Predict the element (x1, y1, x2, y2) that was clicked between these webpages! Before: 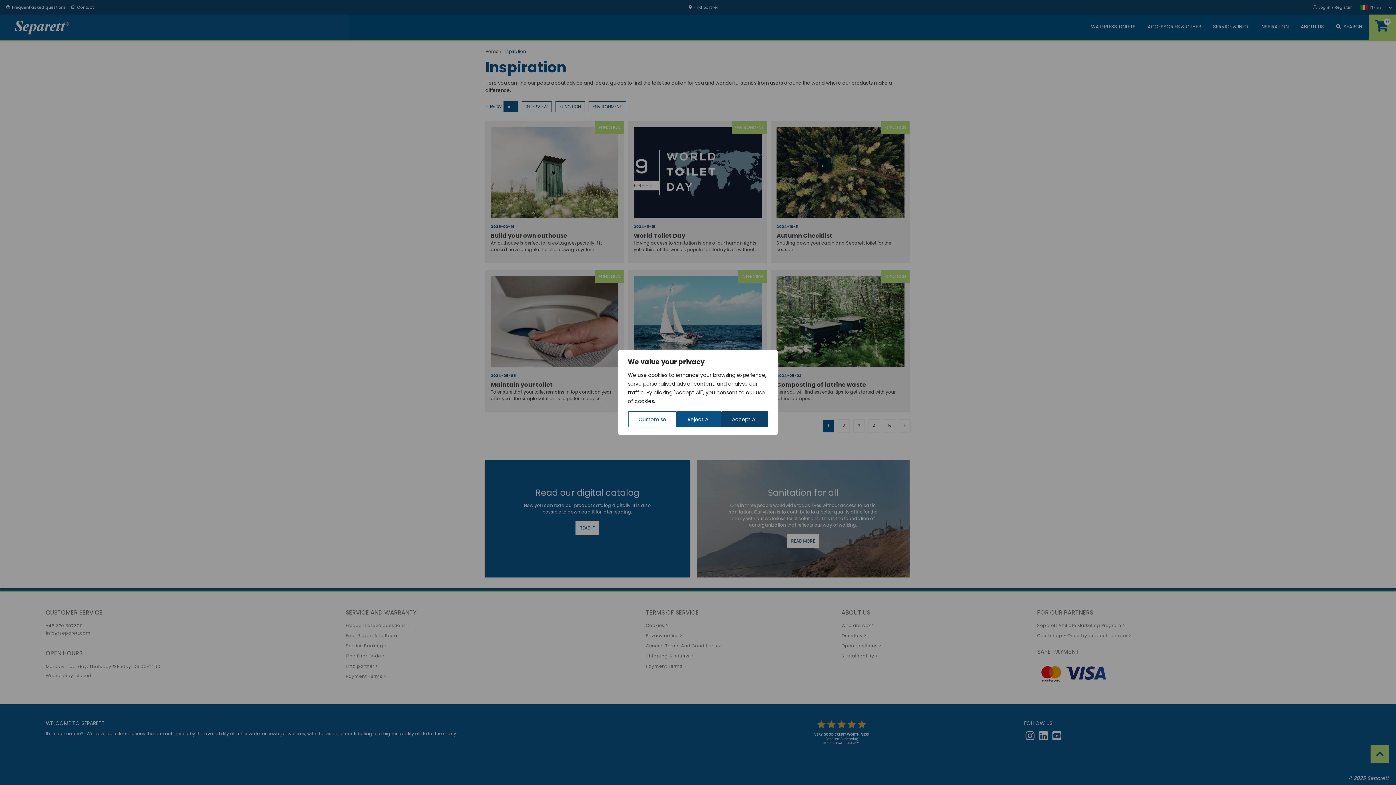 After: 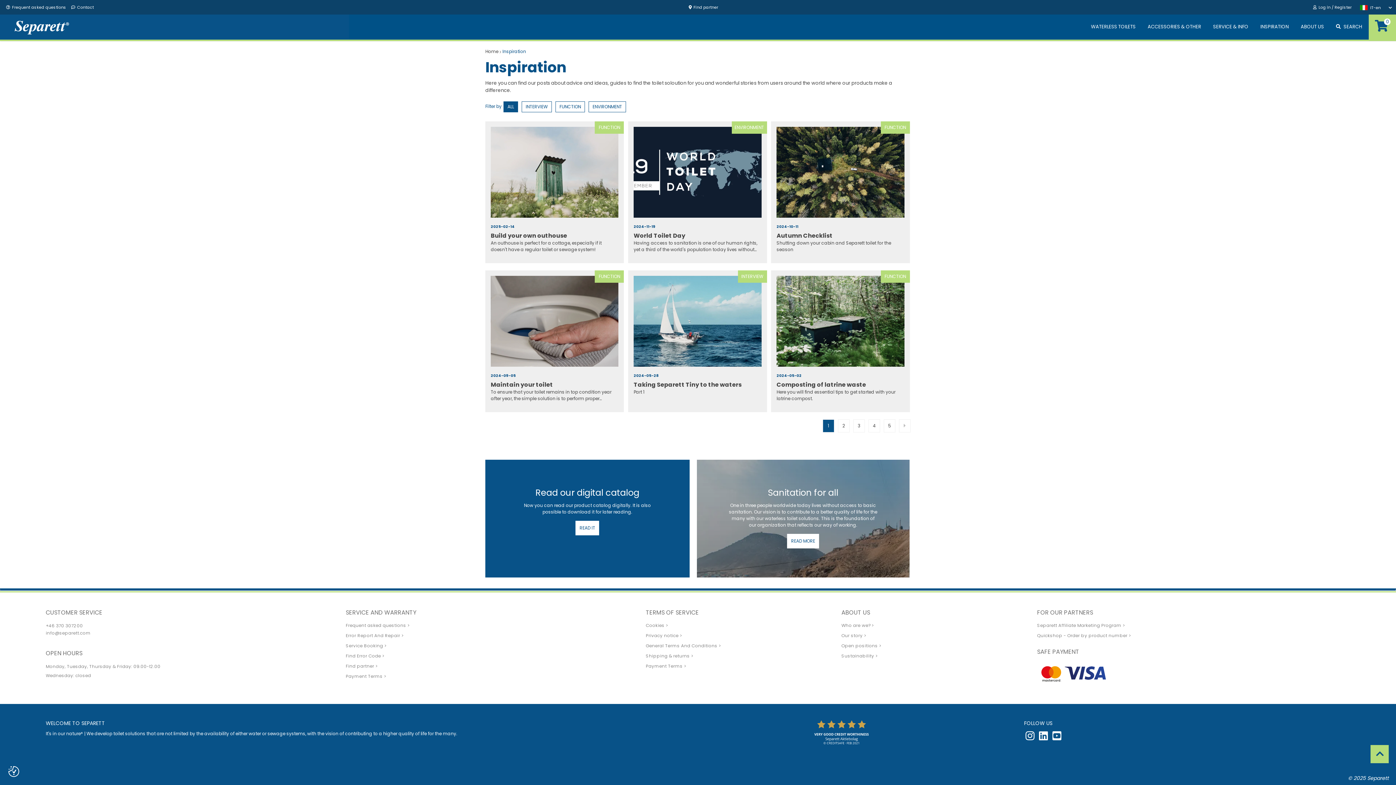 Action: bbox: (677, 411, 721, 427) label: Reject All